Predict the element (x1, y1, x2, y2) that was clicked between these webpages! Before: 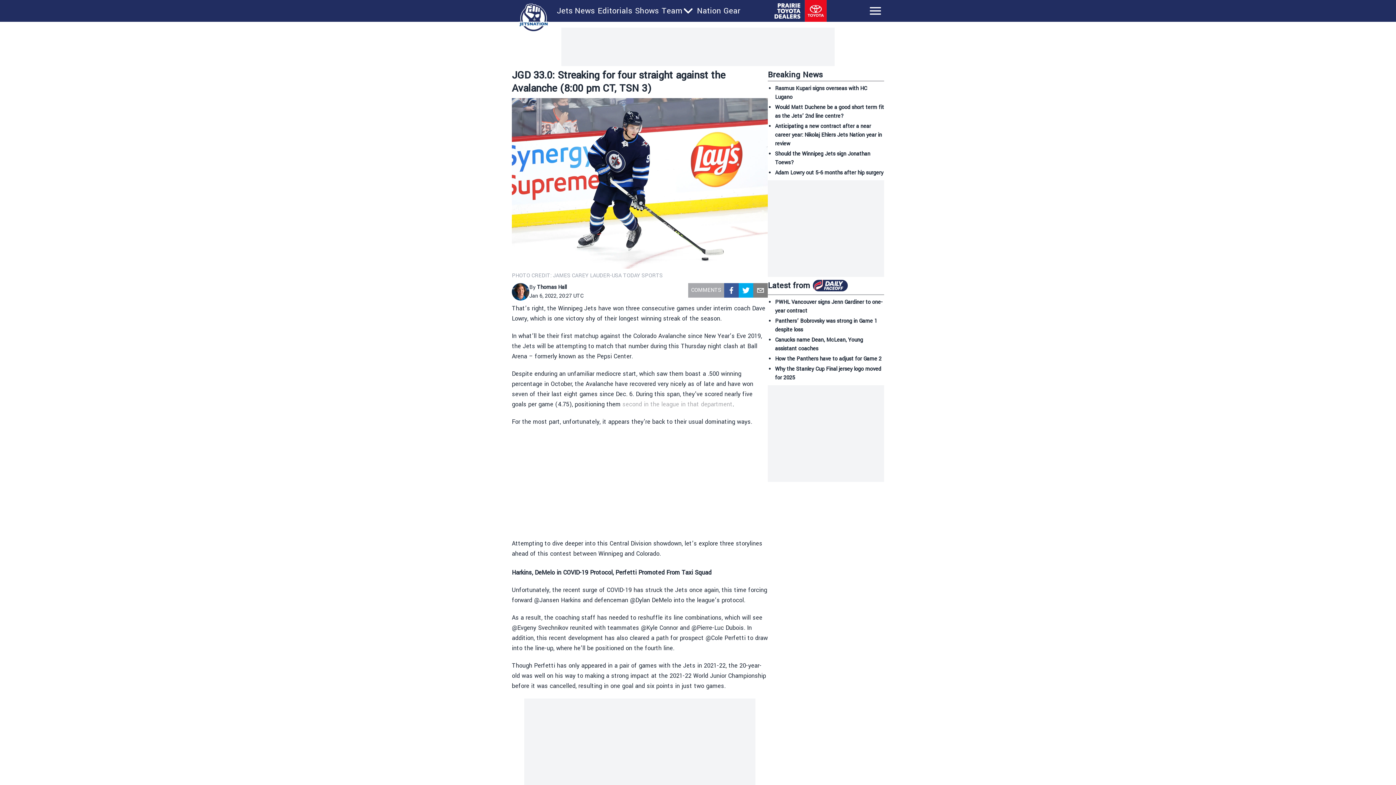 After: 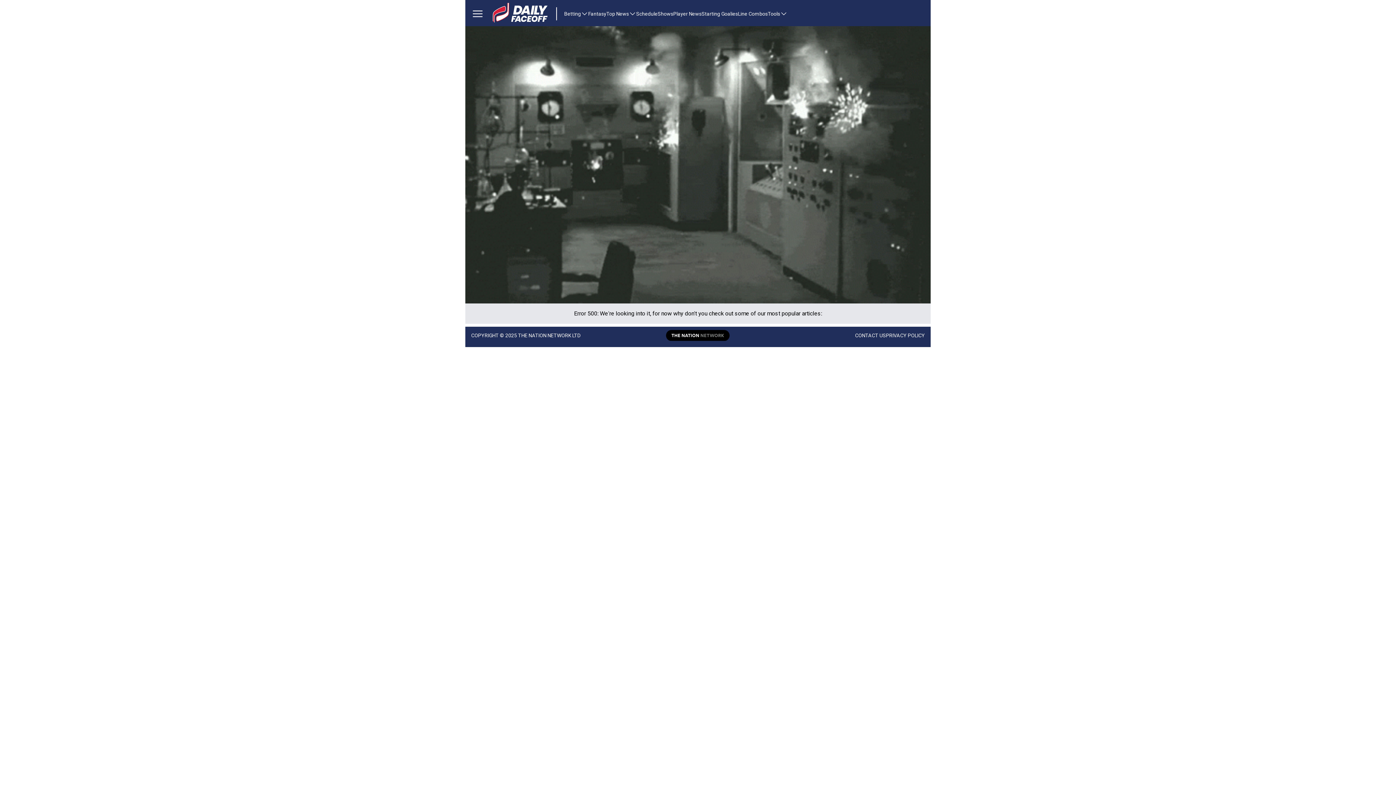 Action: bbox: (813, 286, 848, 293)